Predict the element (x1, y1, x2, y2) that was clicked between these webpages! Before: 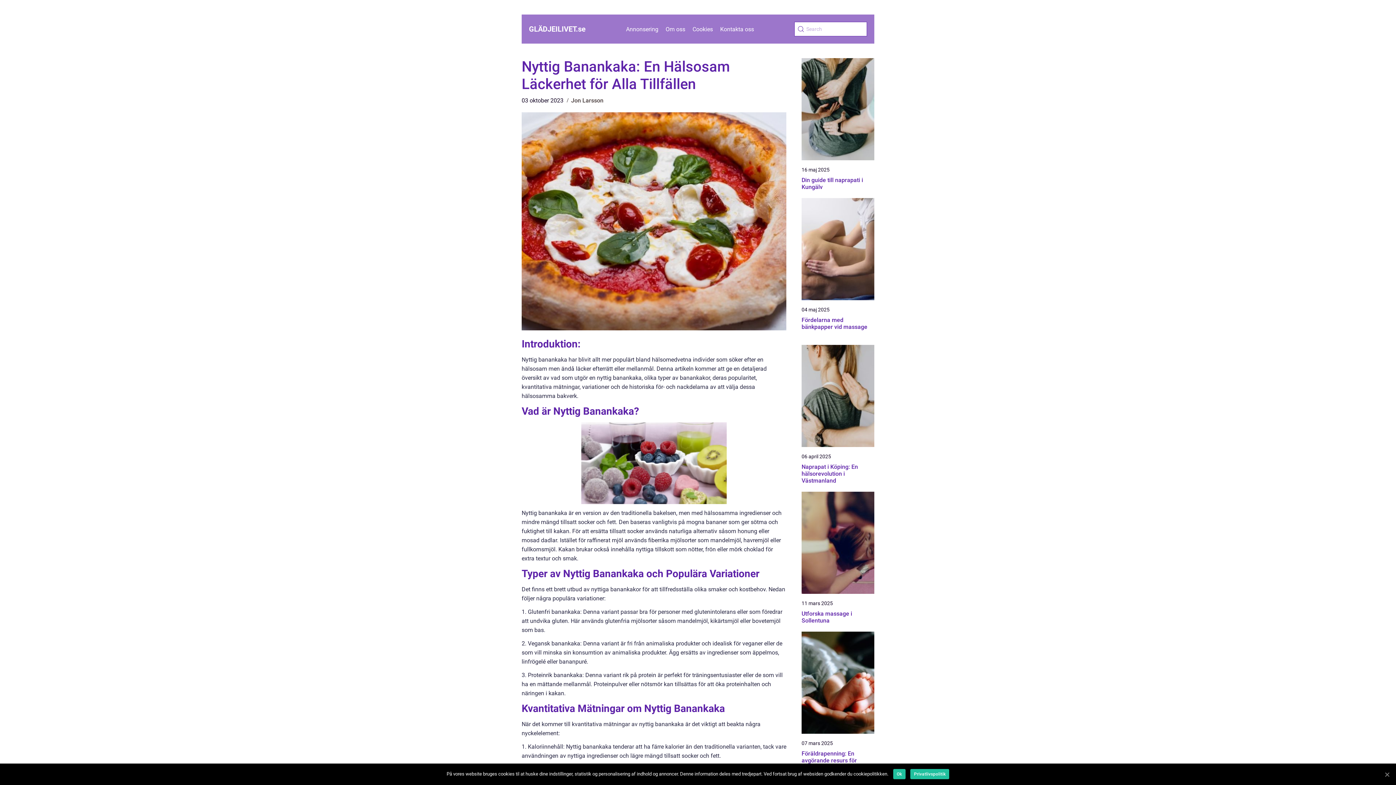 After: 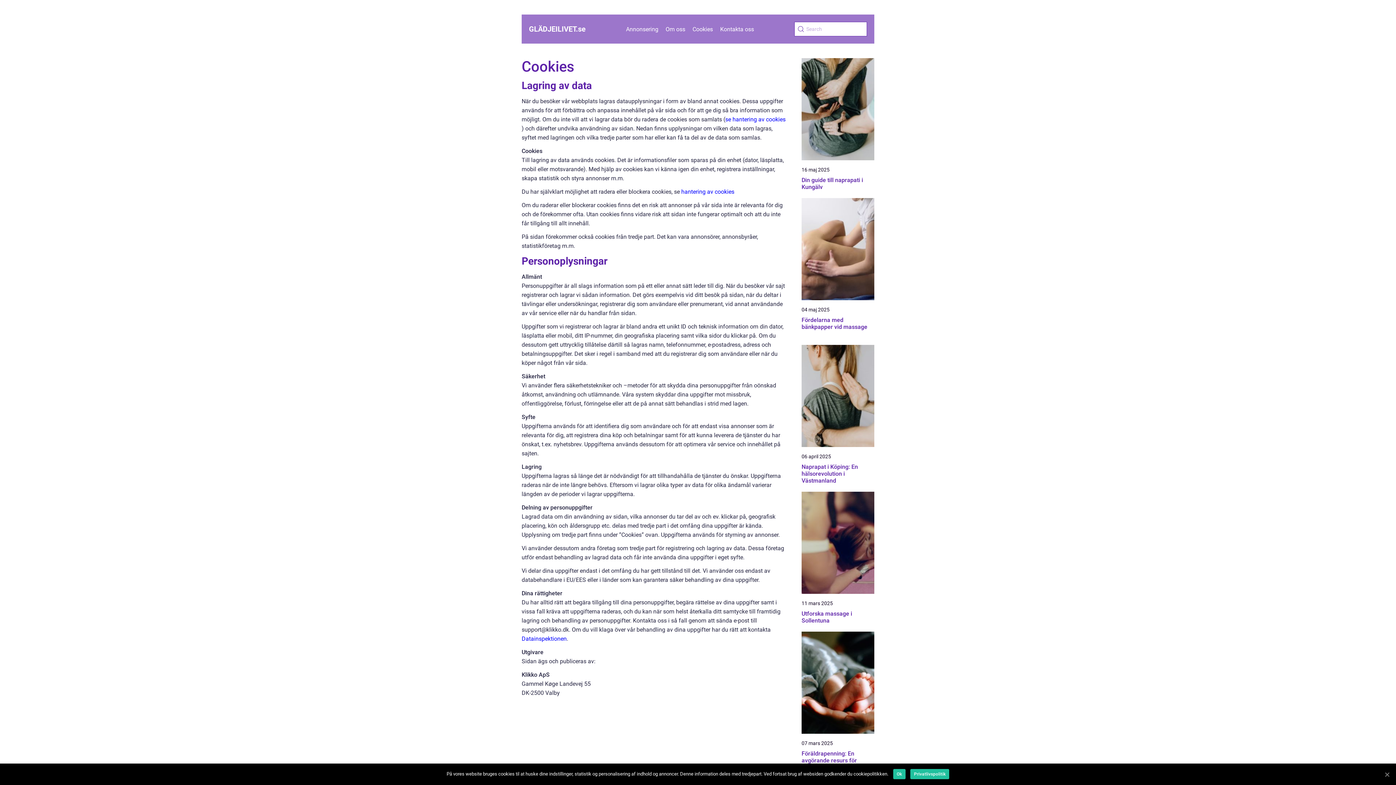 Action: bbox: (692, 25, 713, 32) label: Cookies